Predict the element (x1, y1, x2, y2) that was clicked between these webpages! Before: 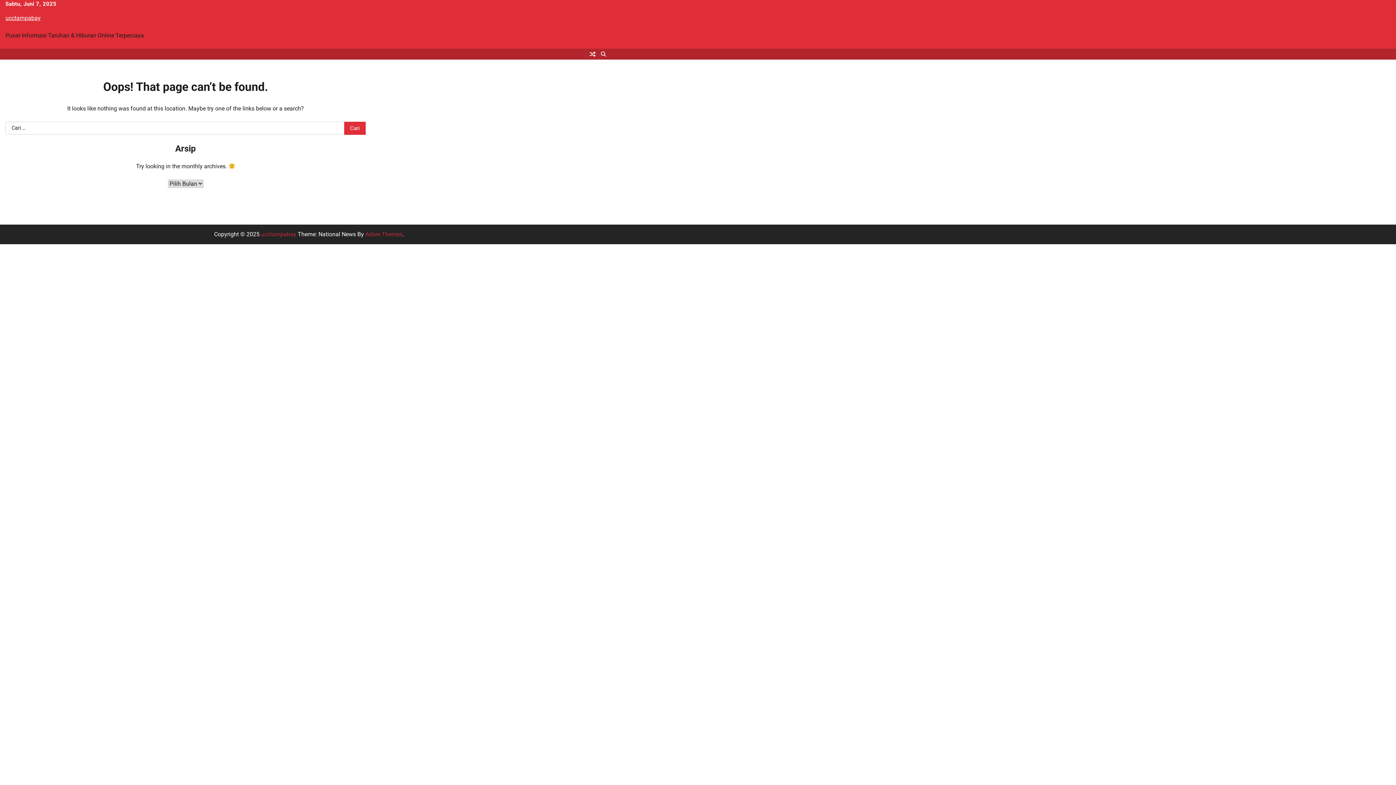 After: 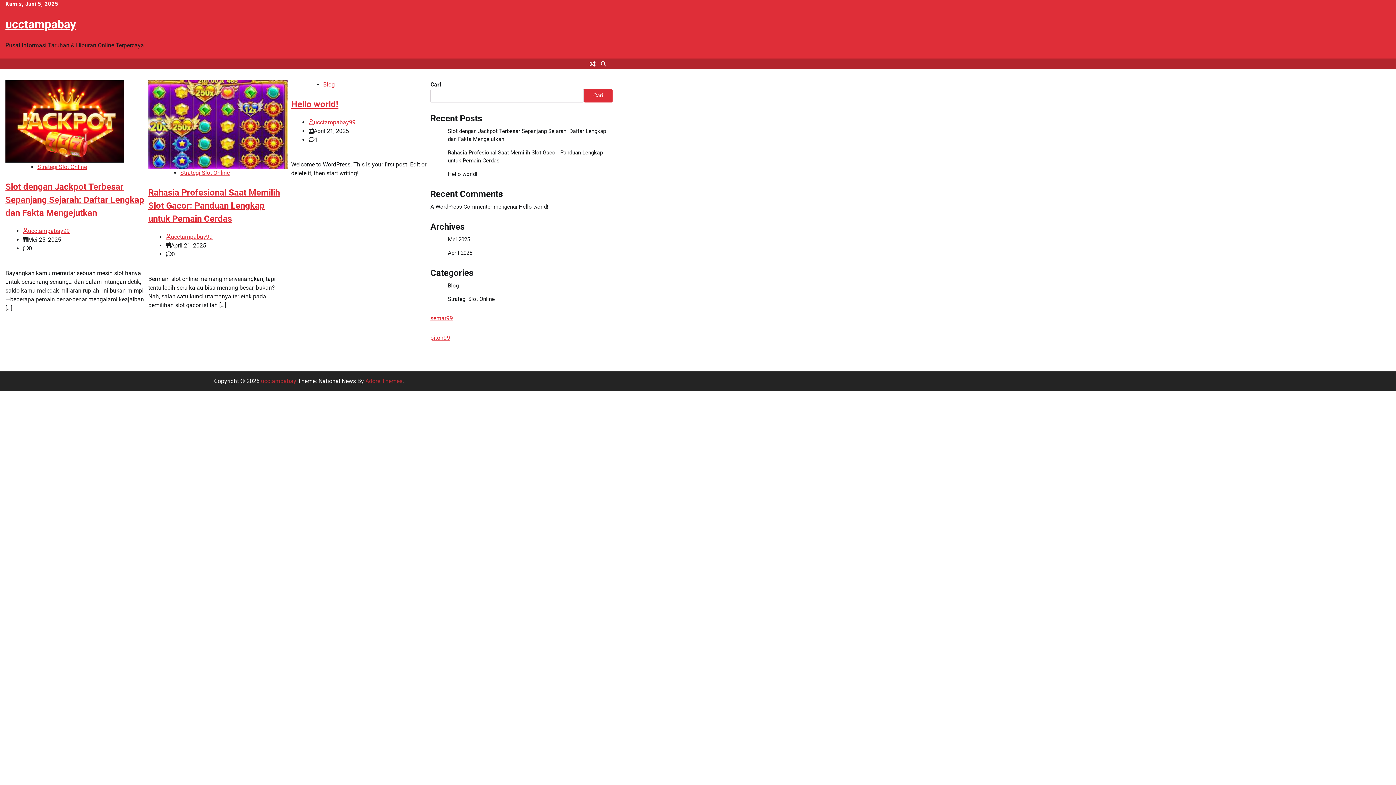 Action: label: ucctampabay bbox: (261, 231, 296, 237)